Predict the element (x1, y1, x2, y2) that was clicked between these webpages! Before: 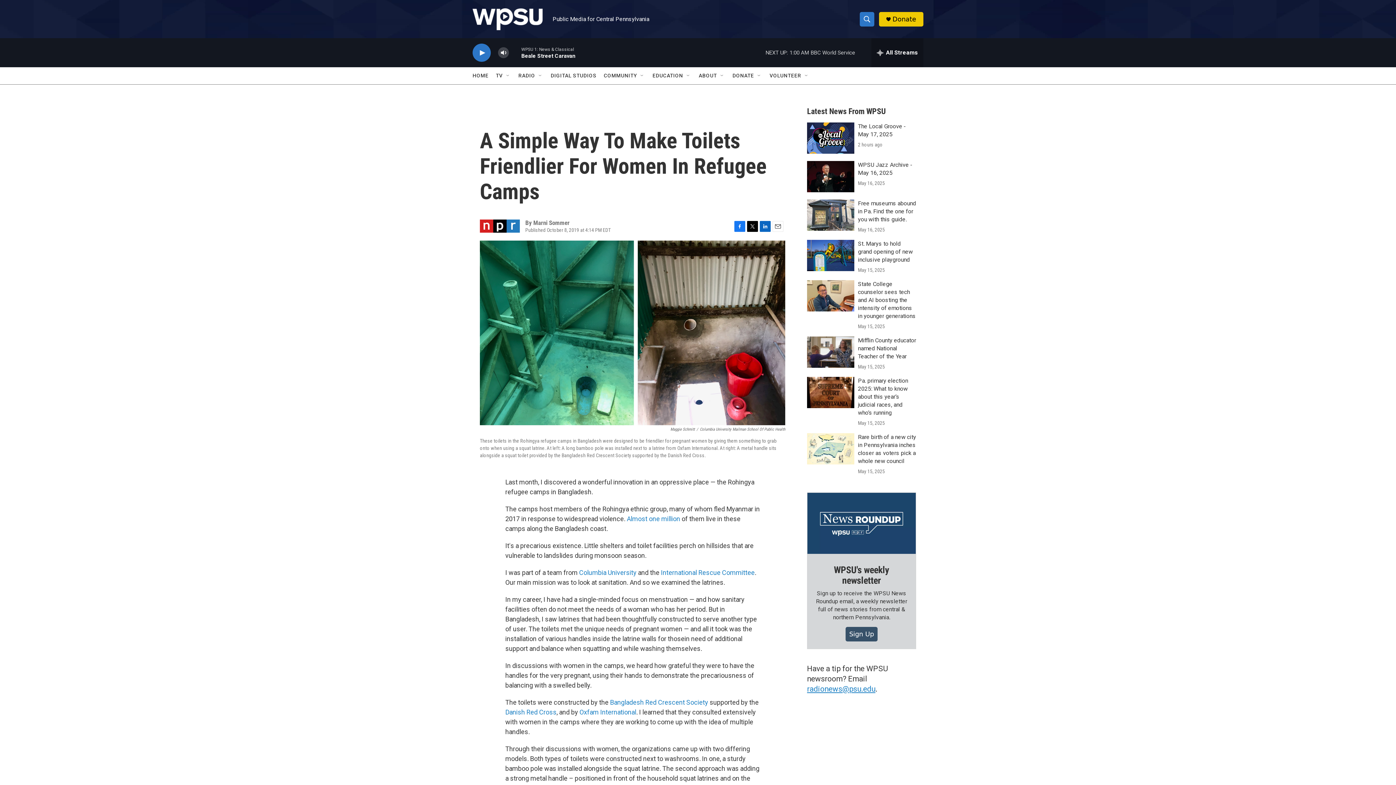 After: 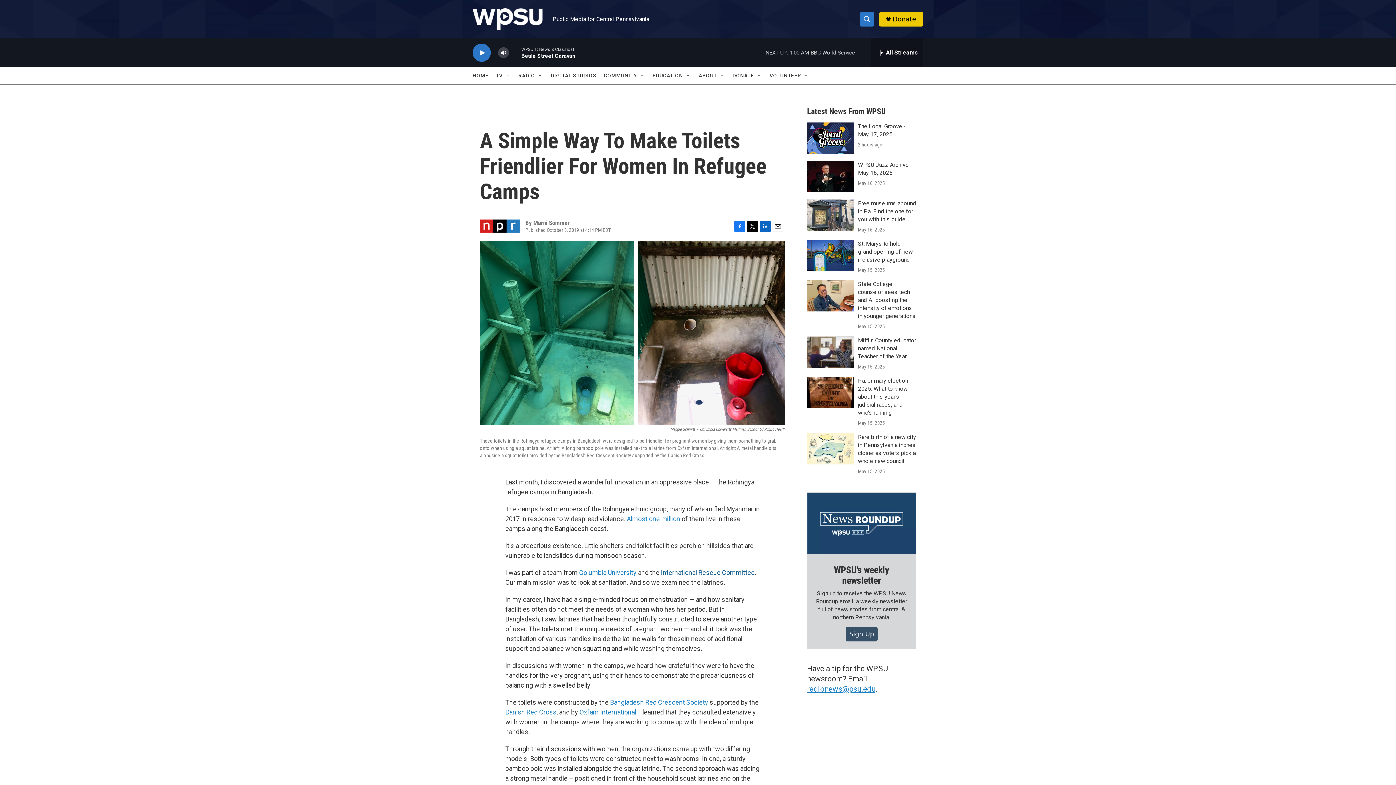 Action: label: International Rescue Committee bbox: (661, 569, 754, 576)